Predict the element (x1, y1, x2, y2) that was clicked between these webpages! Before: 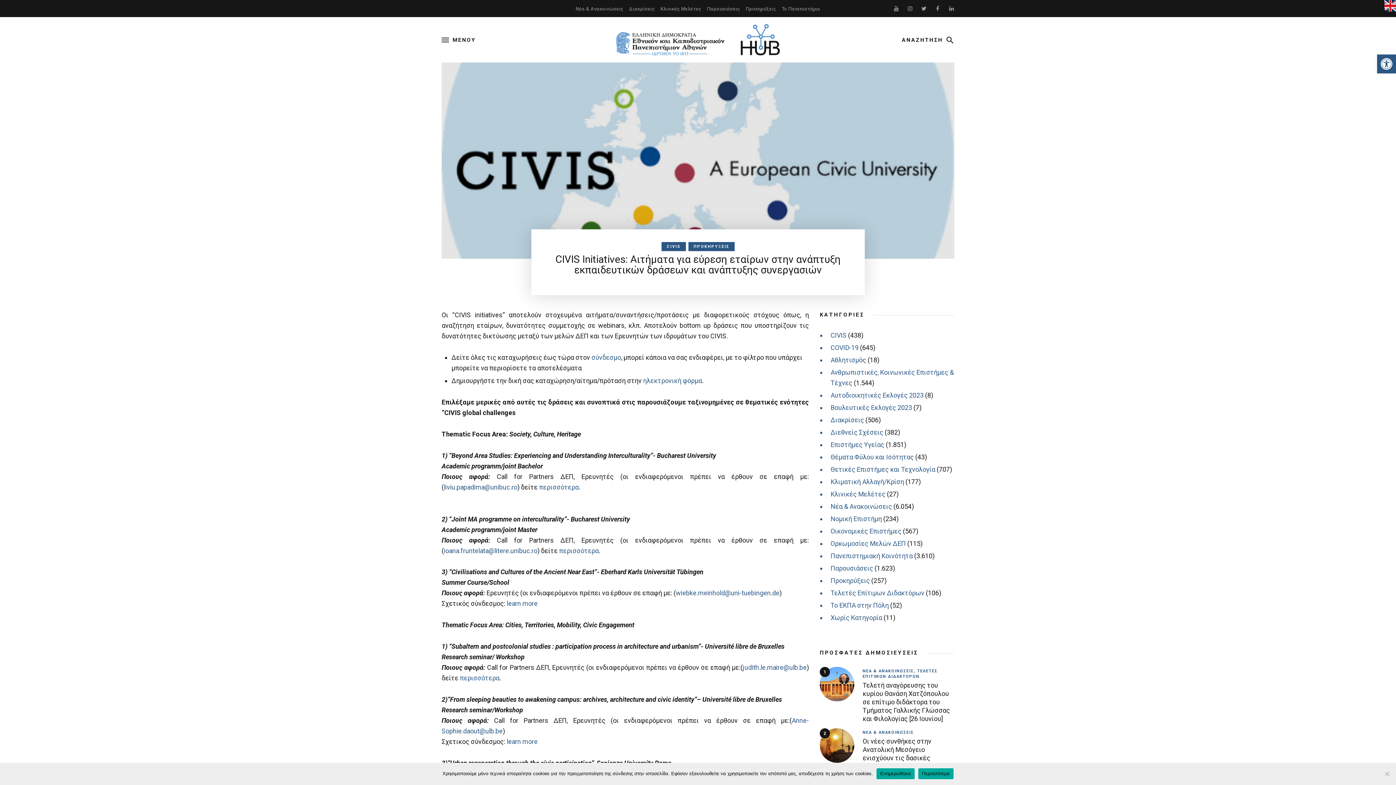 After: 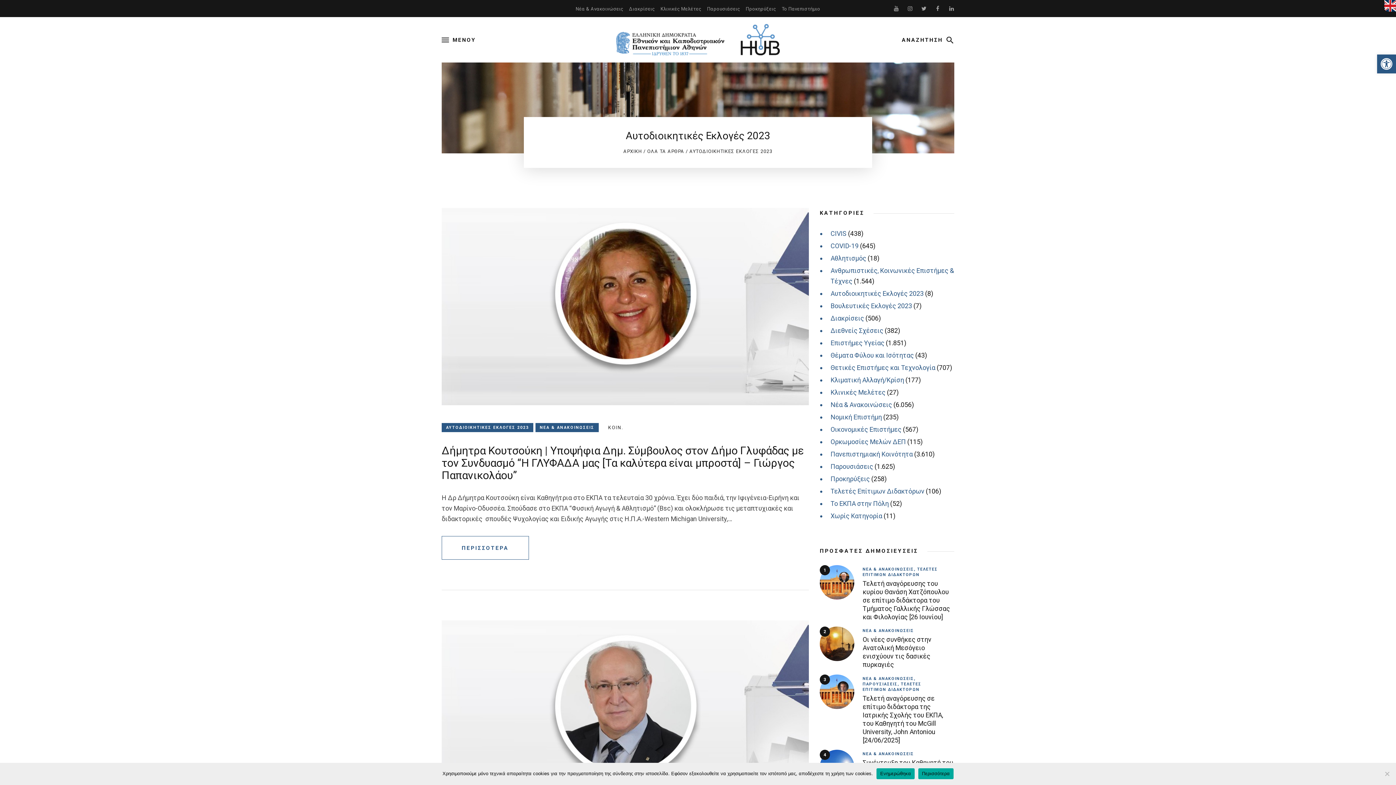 Action: label: Αυτοδιοικητικές Εκλογές 2023 bbox: (830, 389, 923, 401)